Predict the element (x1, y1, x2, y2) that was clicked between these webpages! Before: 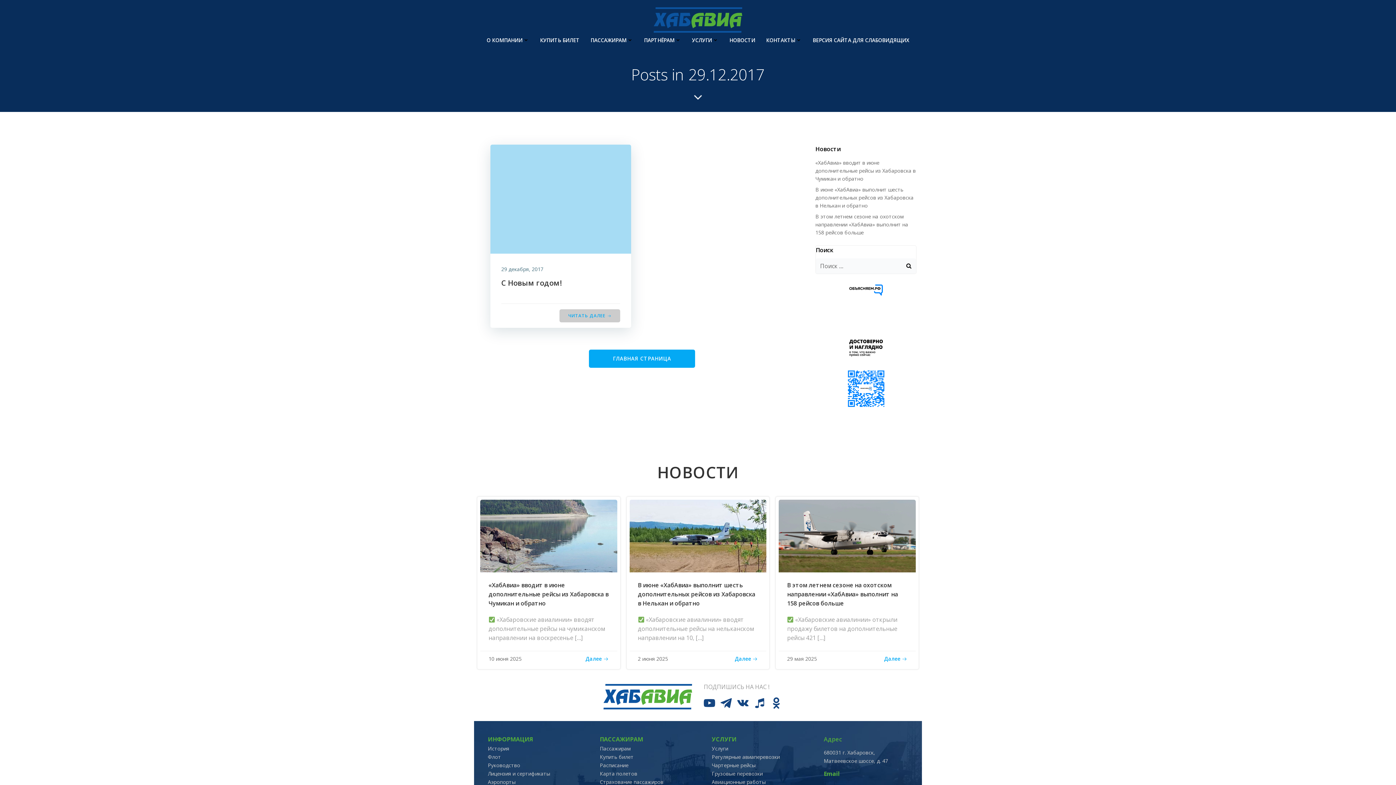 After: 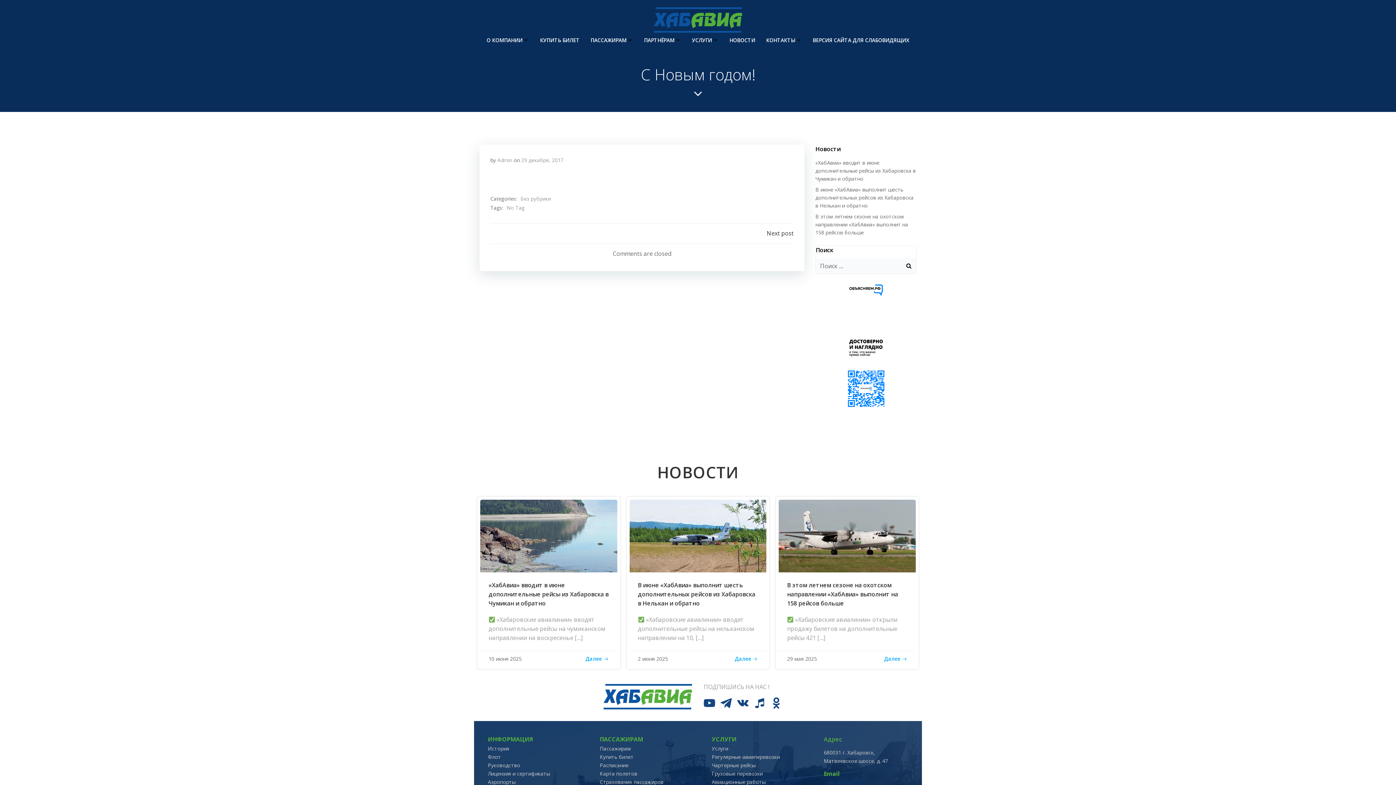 Action: label: С Новым годом! bbox: (501, 277, 620, 289)